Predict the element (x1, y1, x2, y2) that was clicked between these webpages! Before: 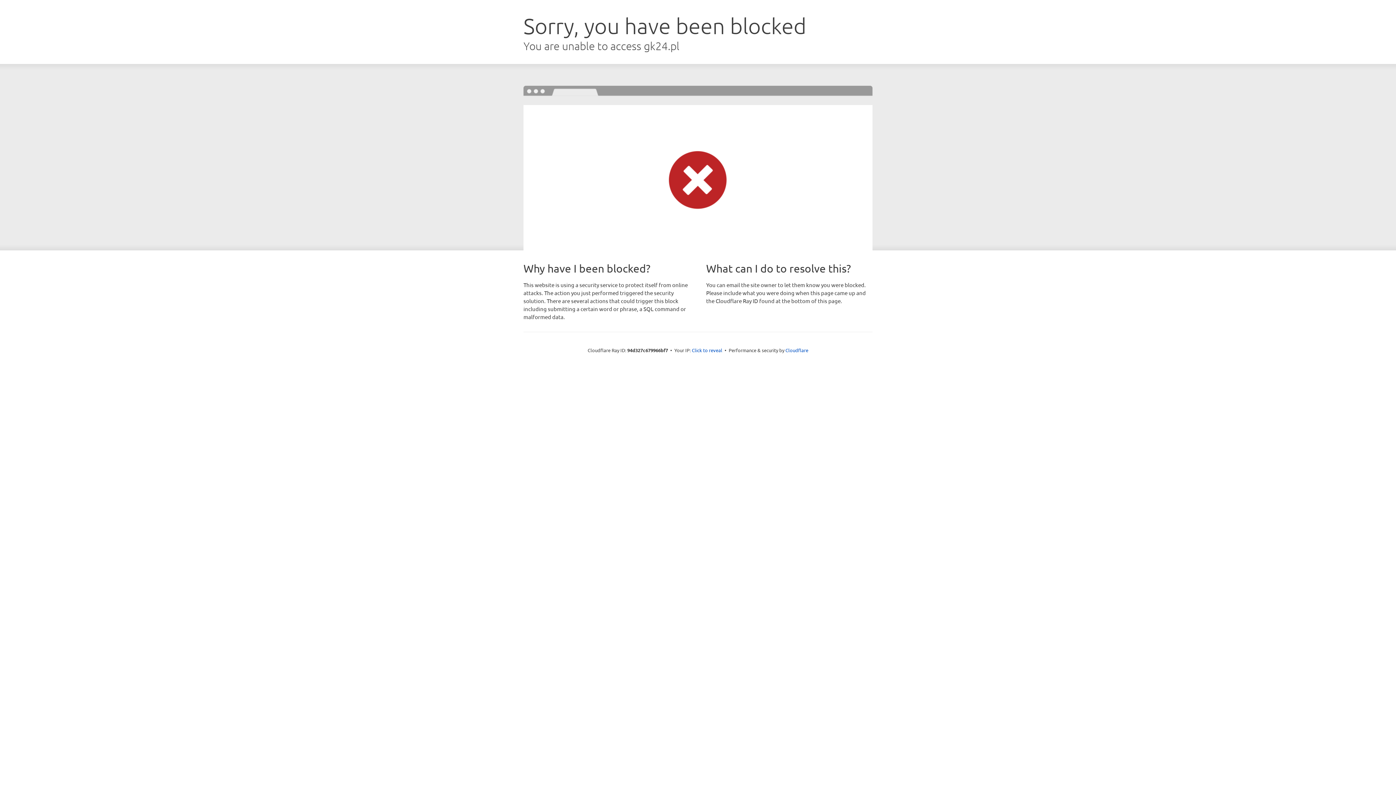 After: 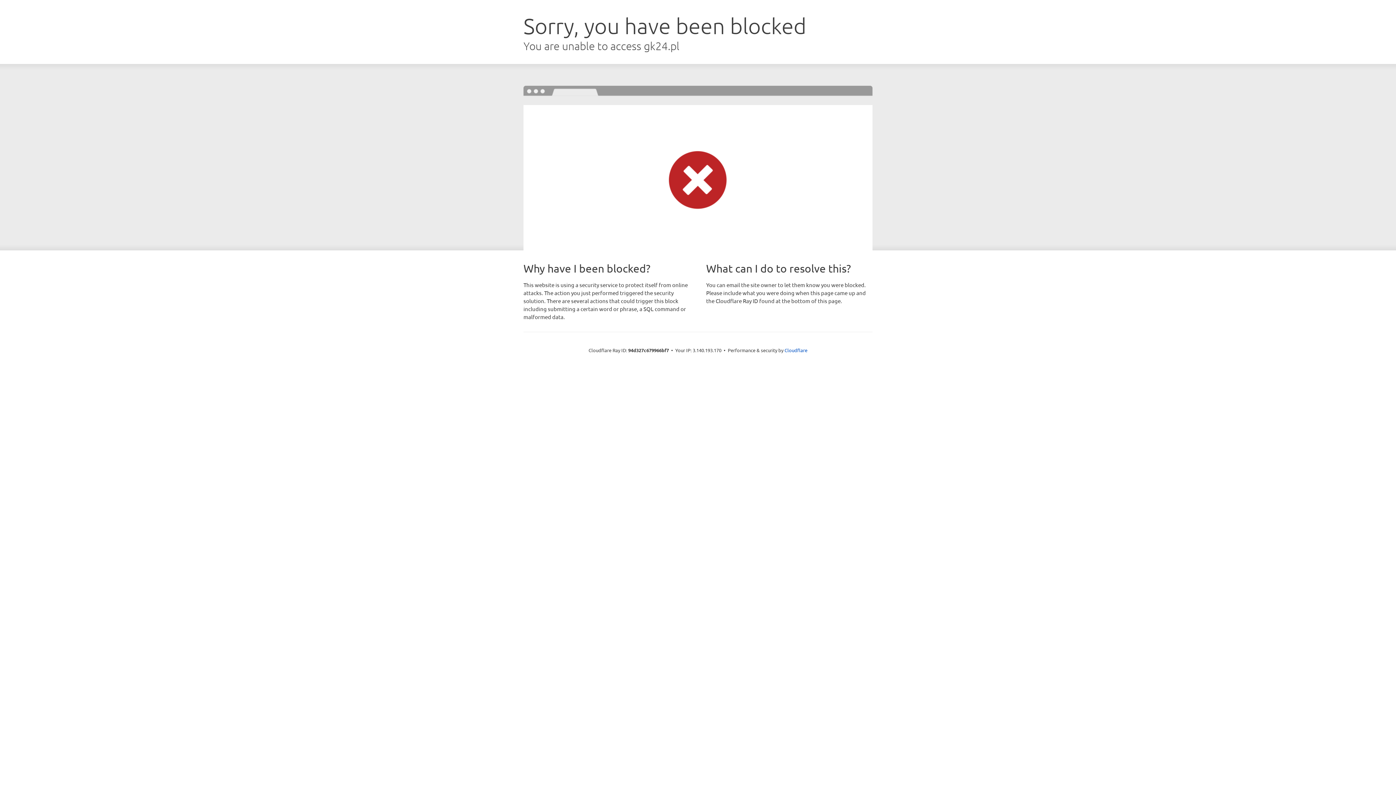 Action: label: Click to reveal bbox: (692, 346, 722, 353)